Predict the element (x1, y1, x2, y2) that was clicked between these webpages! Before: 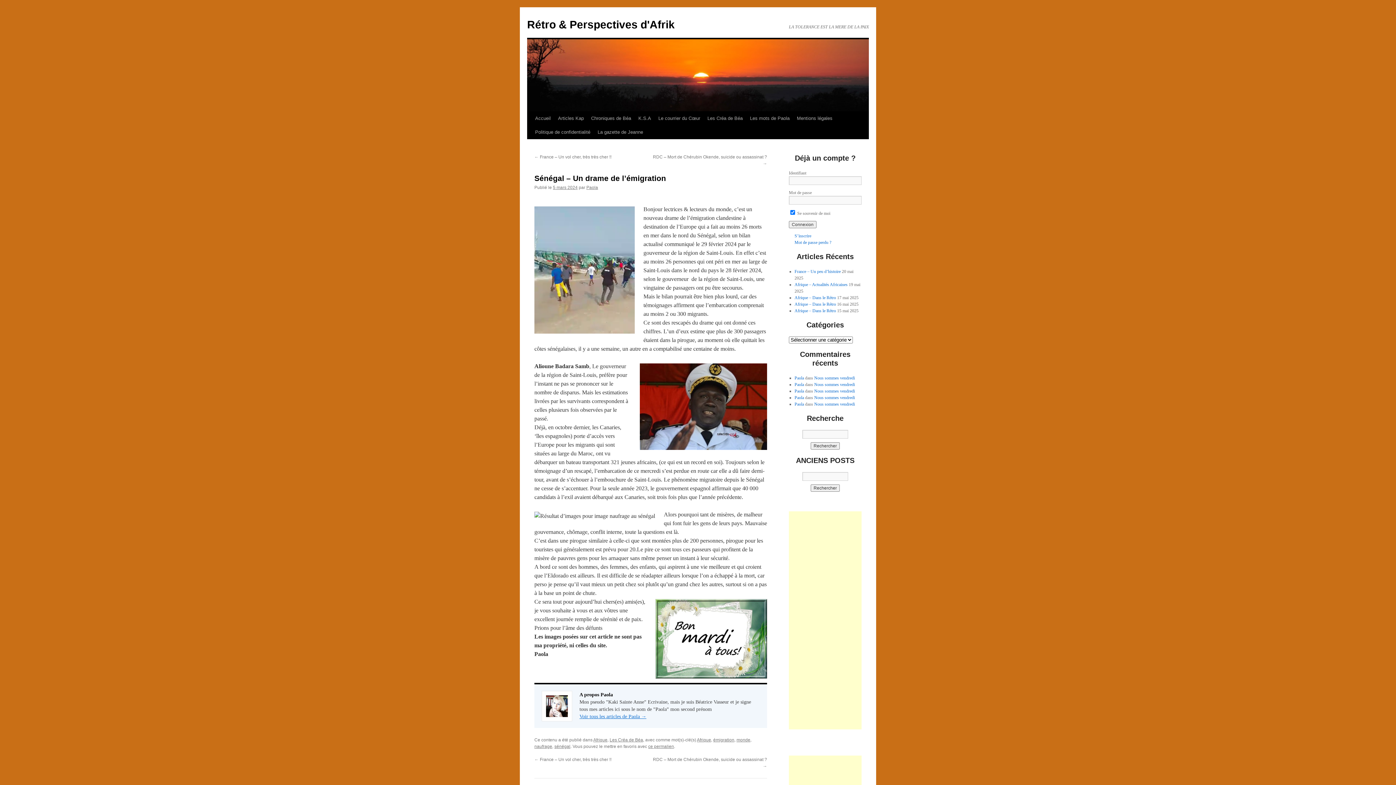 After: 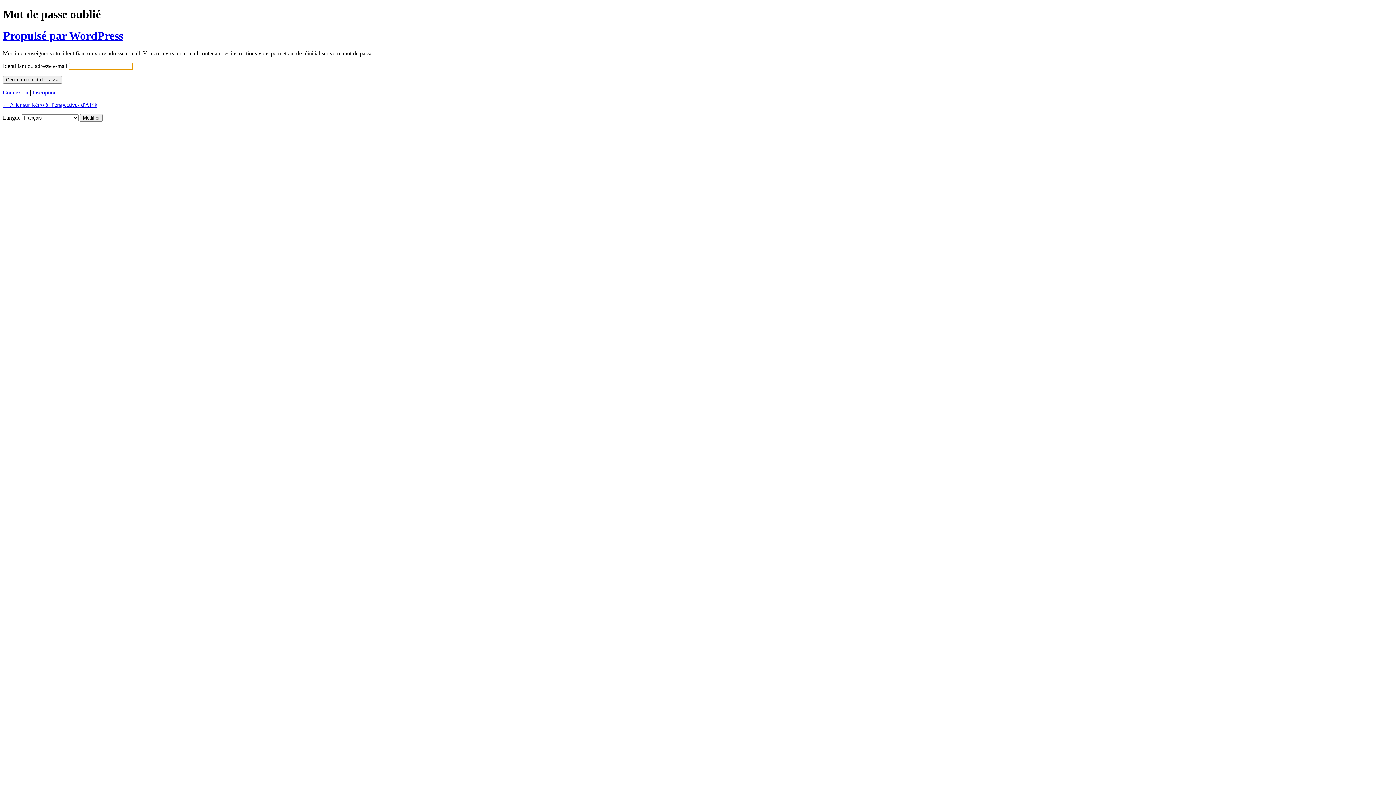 Action: label: Mot de passe perdu ? bbox: (794, 240, 831, 245)